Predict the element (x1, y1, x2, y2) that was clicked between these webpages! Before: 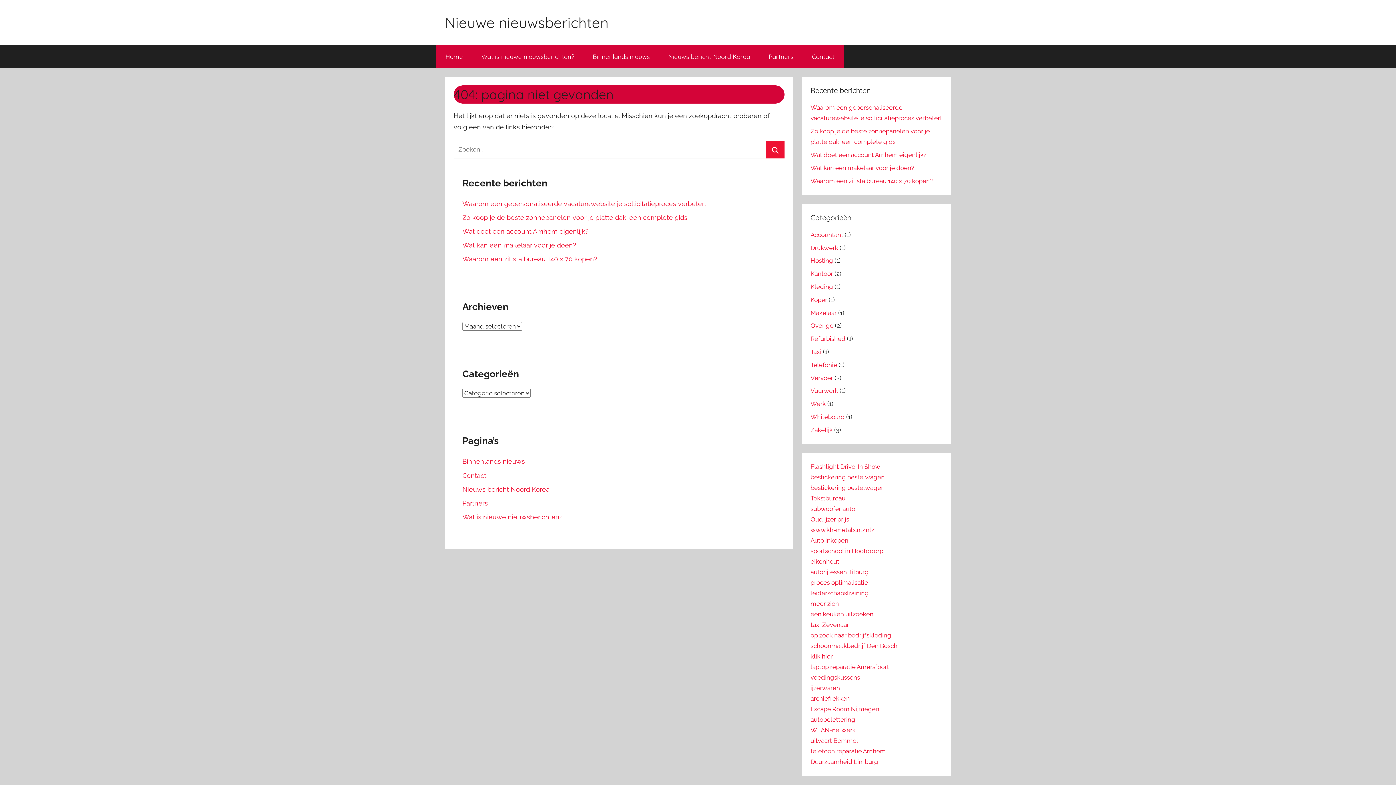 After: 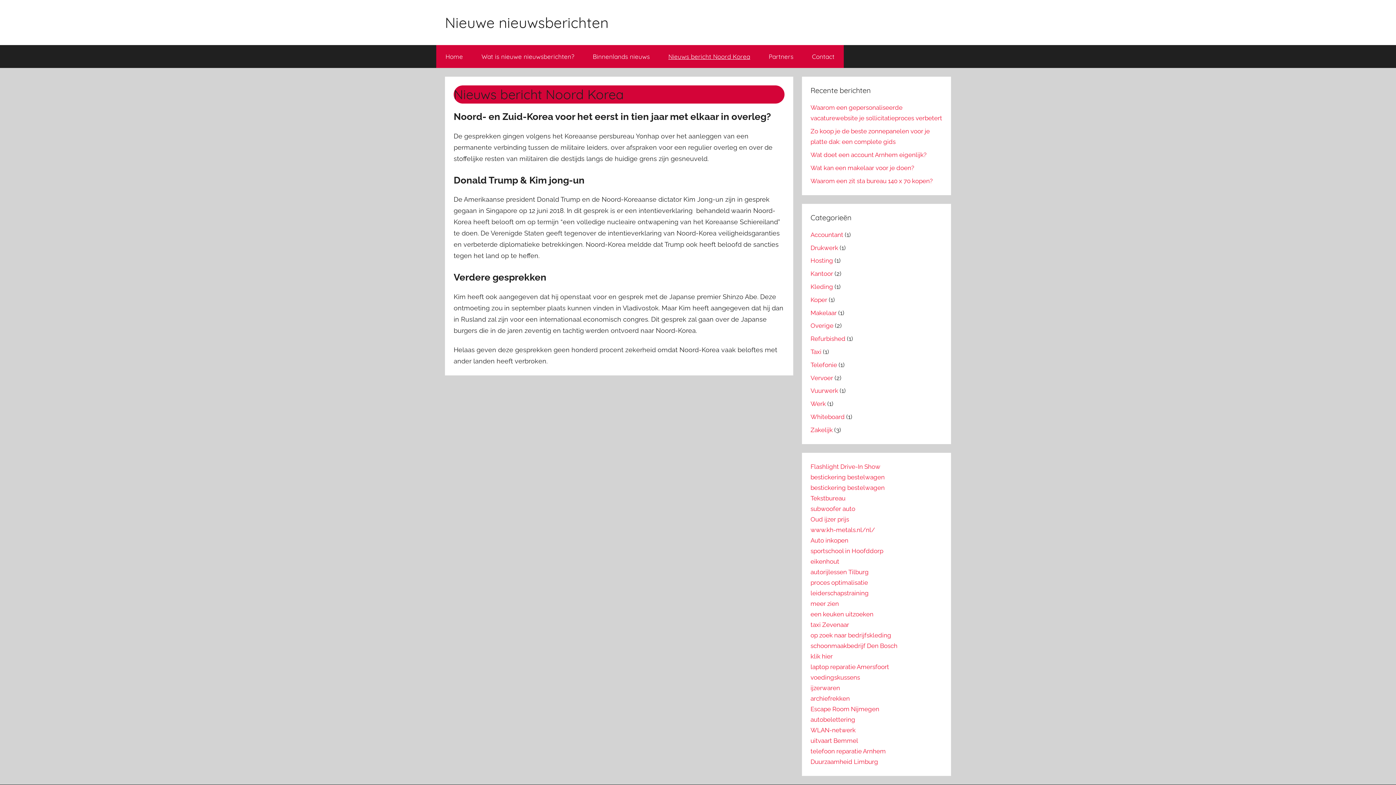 Action: label: Nieuws bericht Noord Korea bbox: (462, 485, 549, 493)